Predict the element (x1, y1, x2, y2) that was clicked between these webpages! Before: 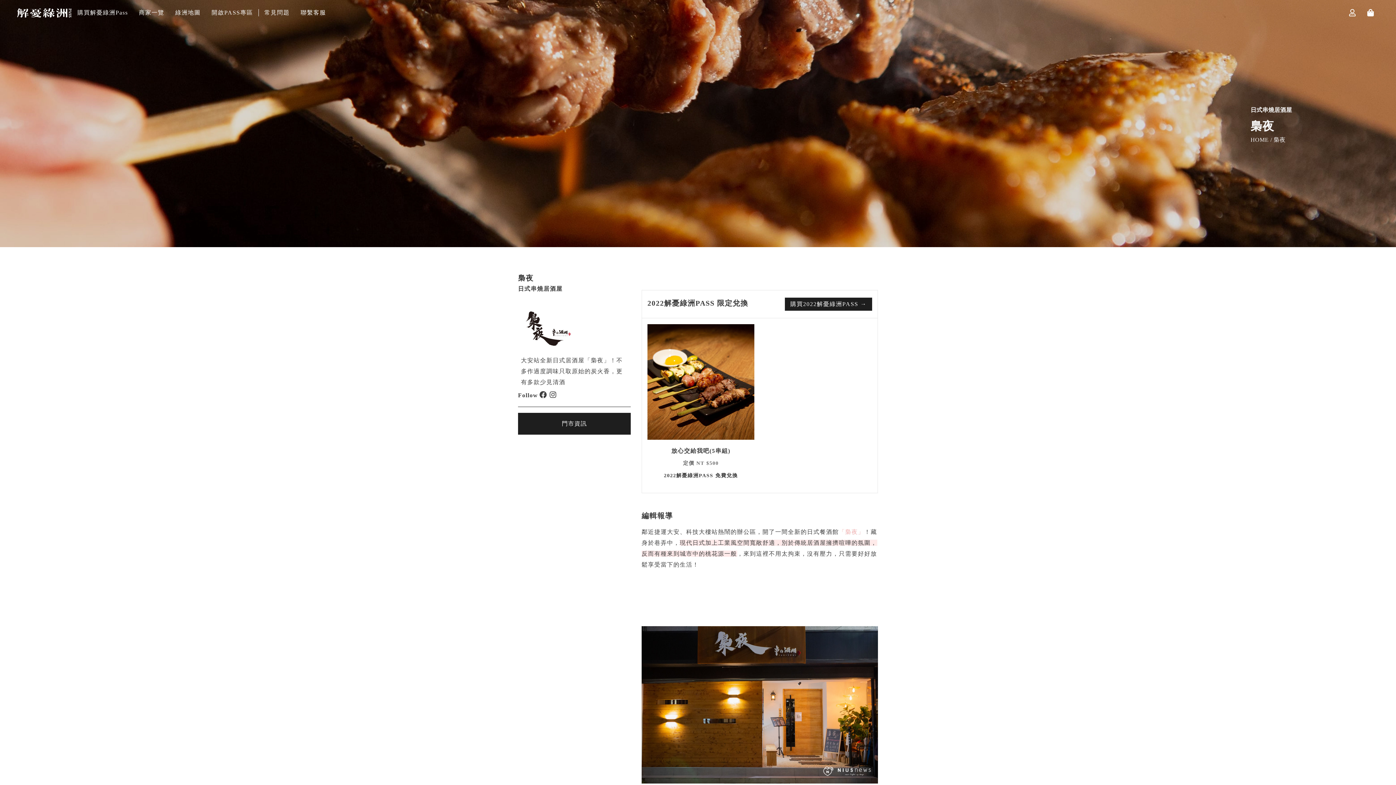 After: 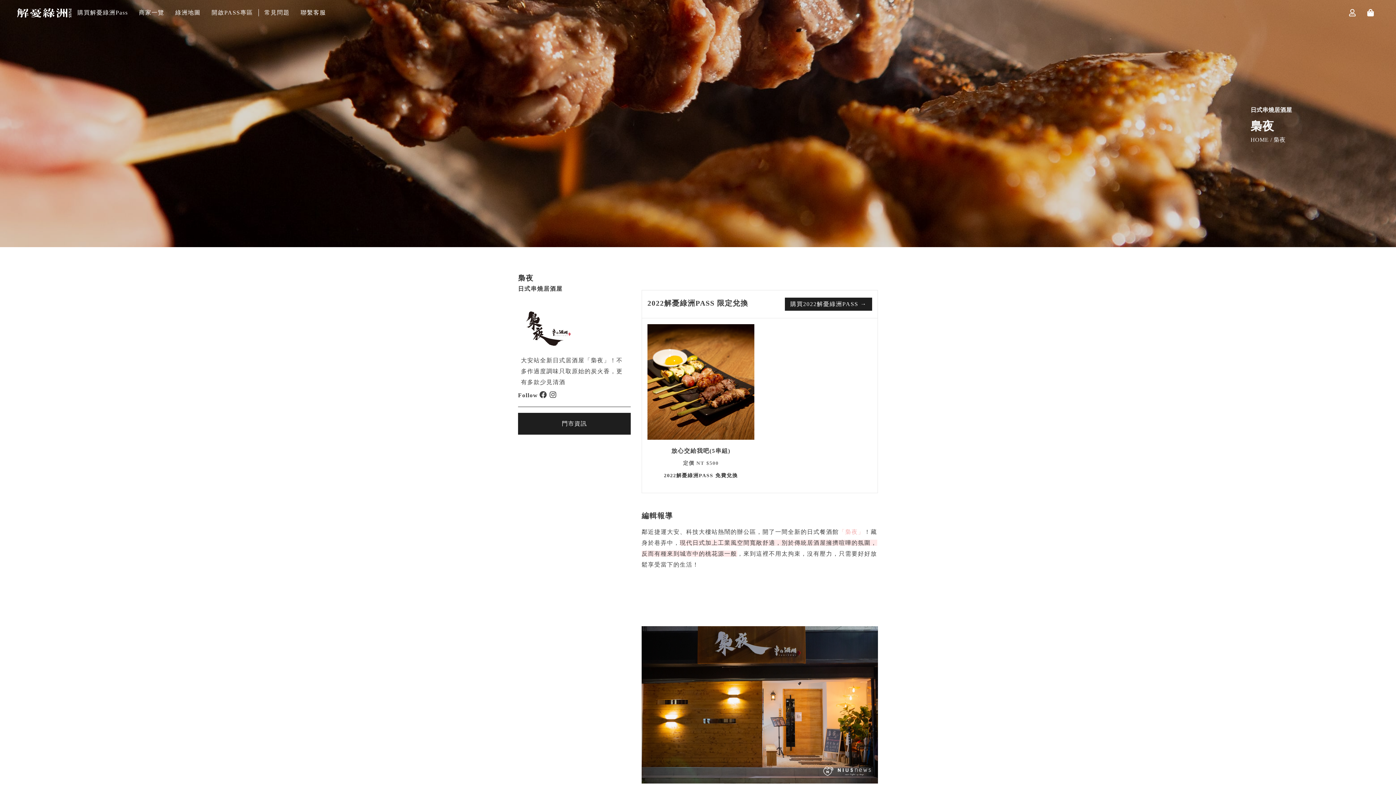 Action: bbox: (549, 389, 556, 400)